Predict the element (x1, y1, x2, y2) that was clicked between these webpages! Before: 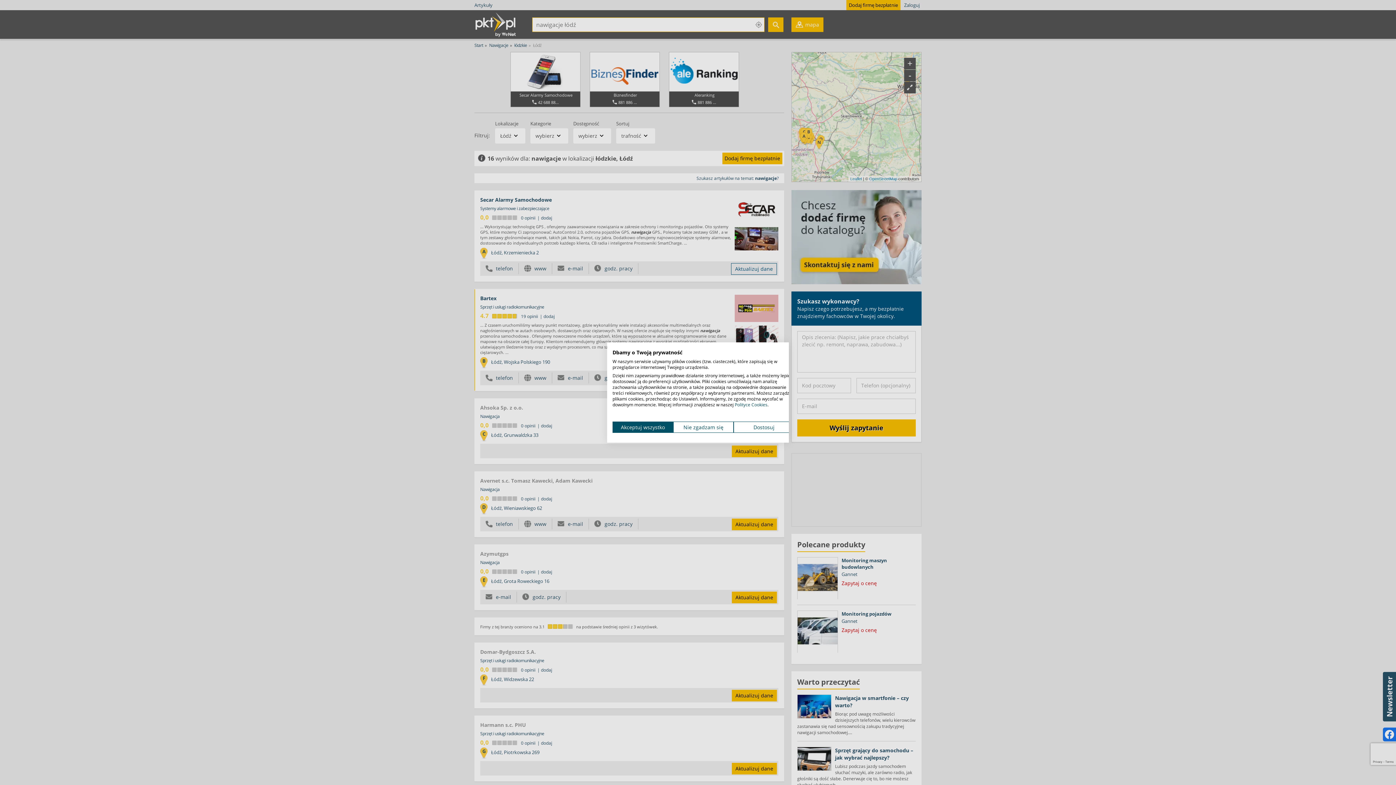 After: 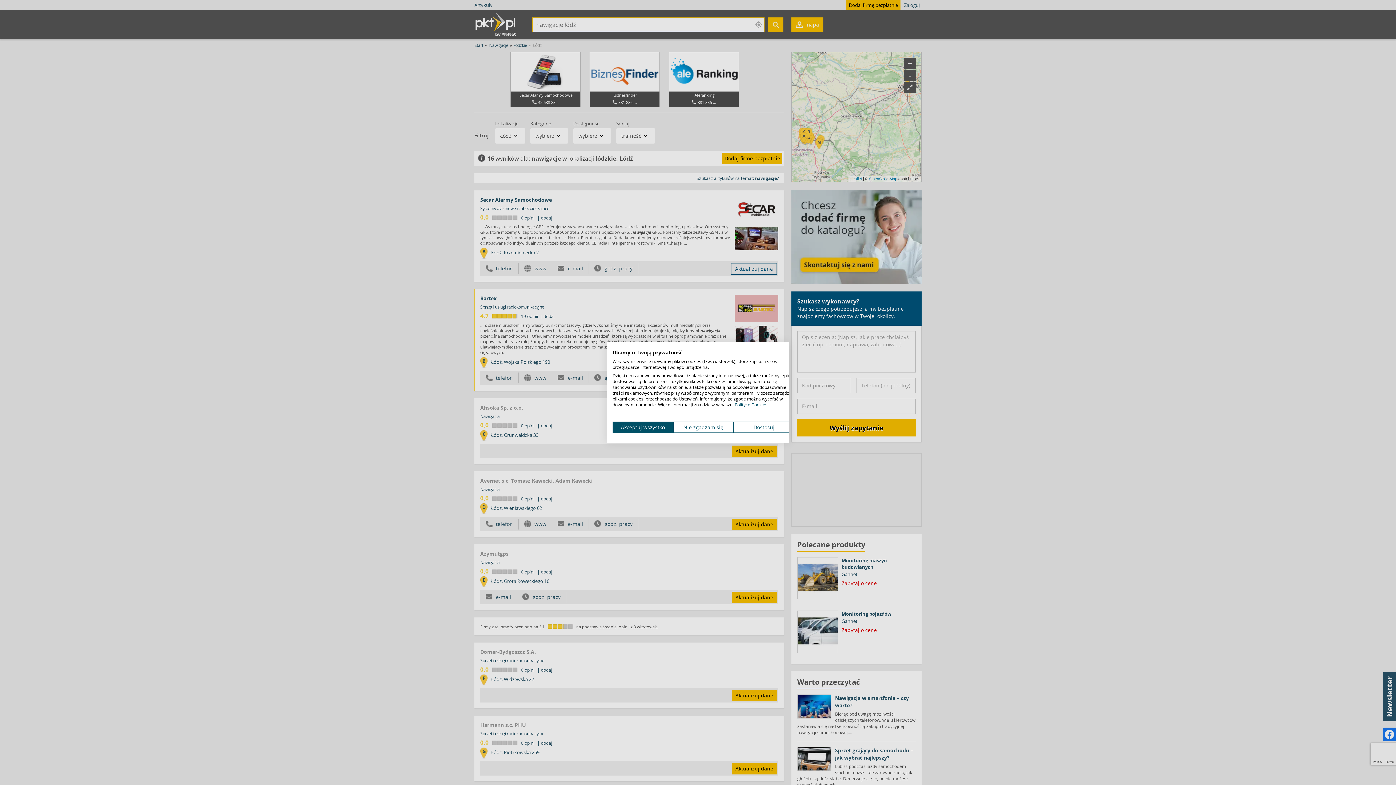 Action: bbox: (734, 401, 767, 408) label: Polityce Cookies